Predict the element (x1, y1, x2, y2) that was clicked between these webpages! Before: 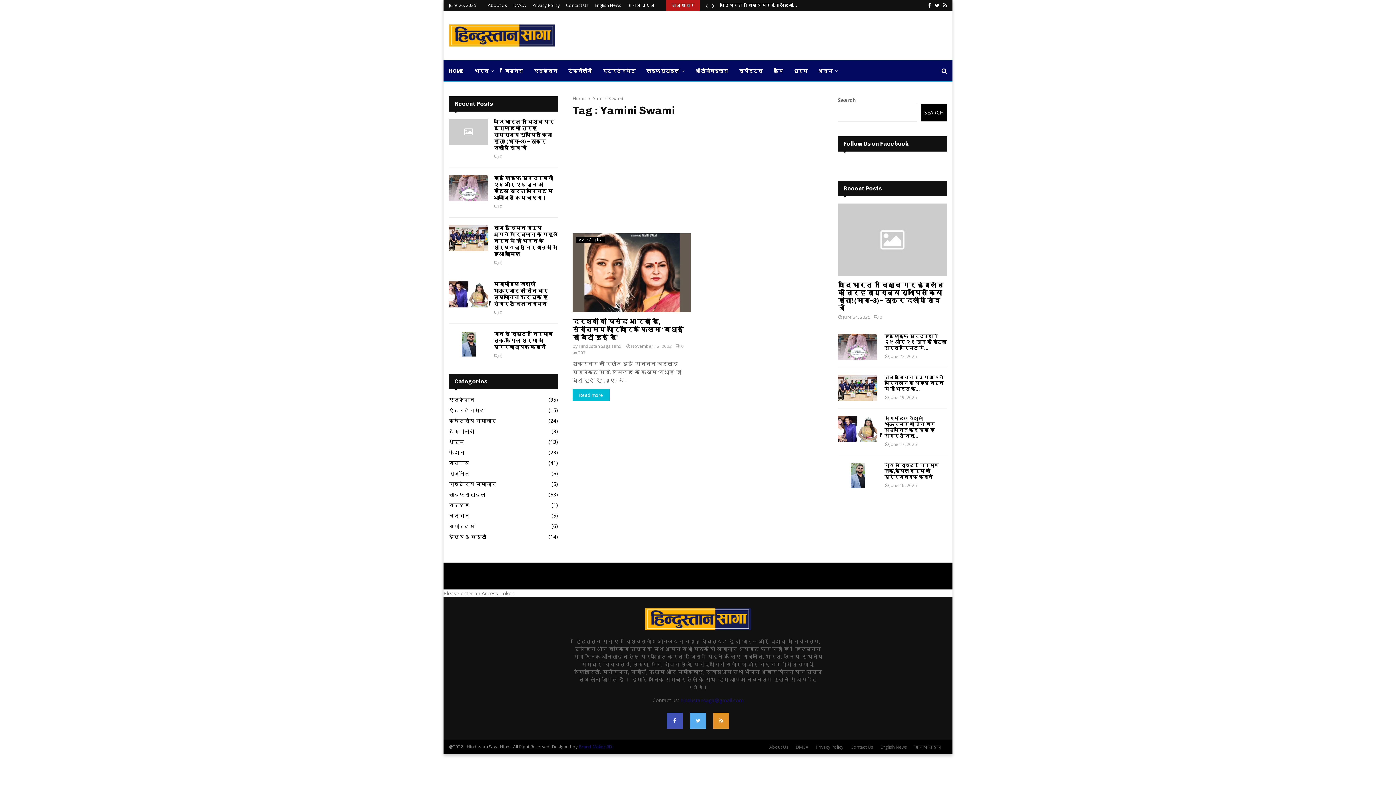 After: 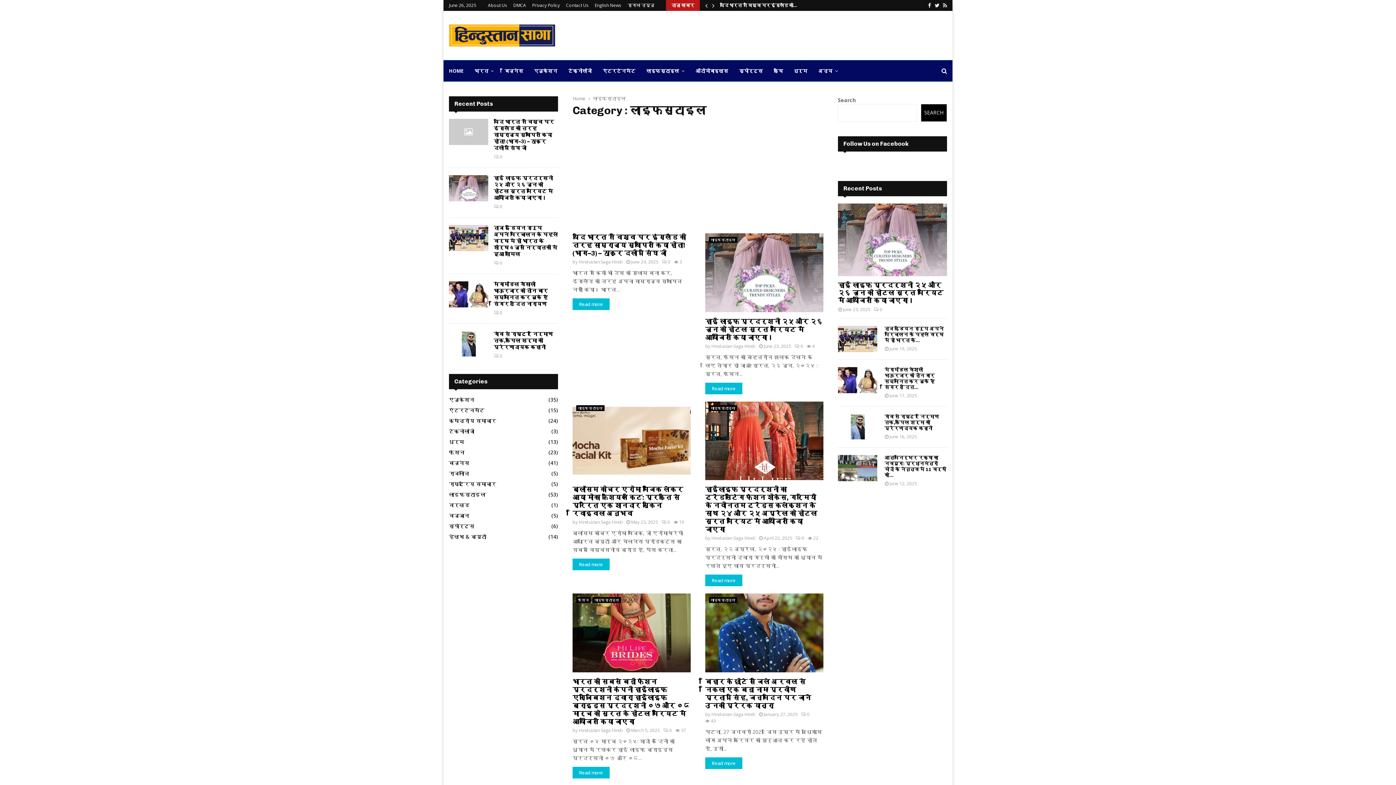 Action: label: लाइफस्टाइल bbox: (646, 60, 684, 81)